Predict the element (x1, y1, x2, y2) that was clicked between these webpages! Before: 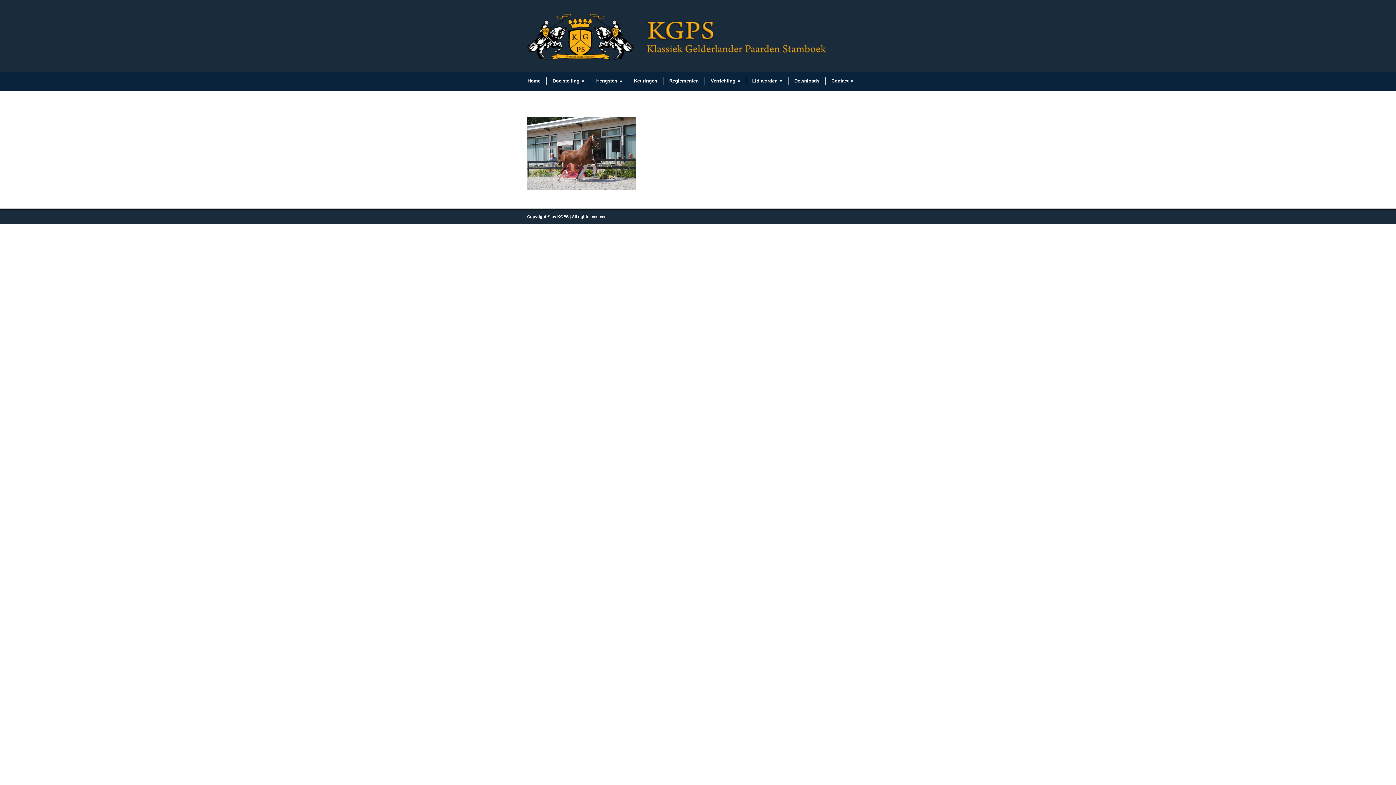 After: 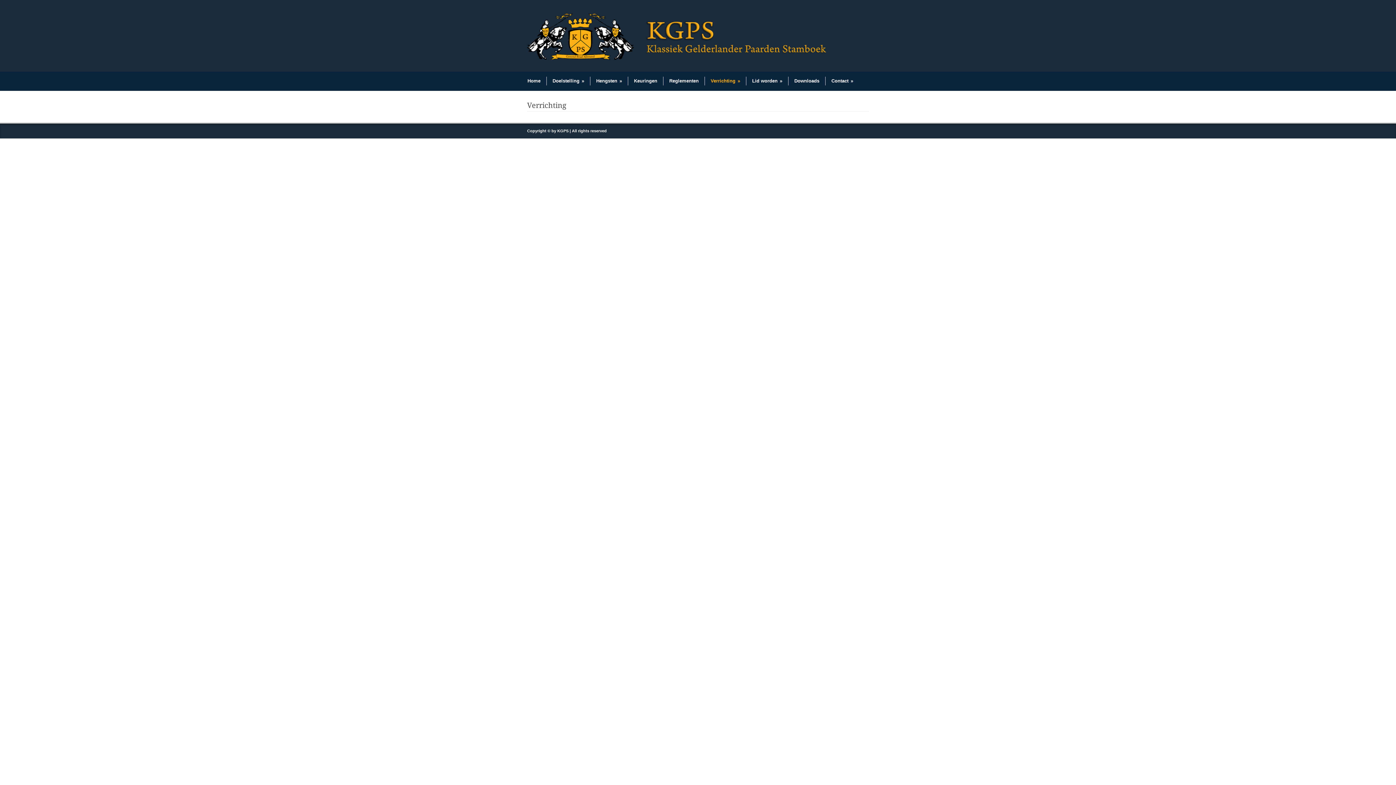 Action: label: Verrichting » bbox: (705, 76, 746, 85)